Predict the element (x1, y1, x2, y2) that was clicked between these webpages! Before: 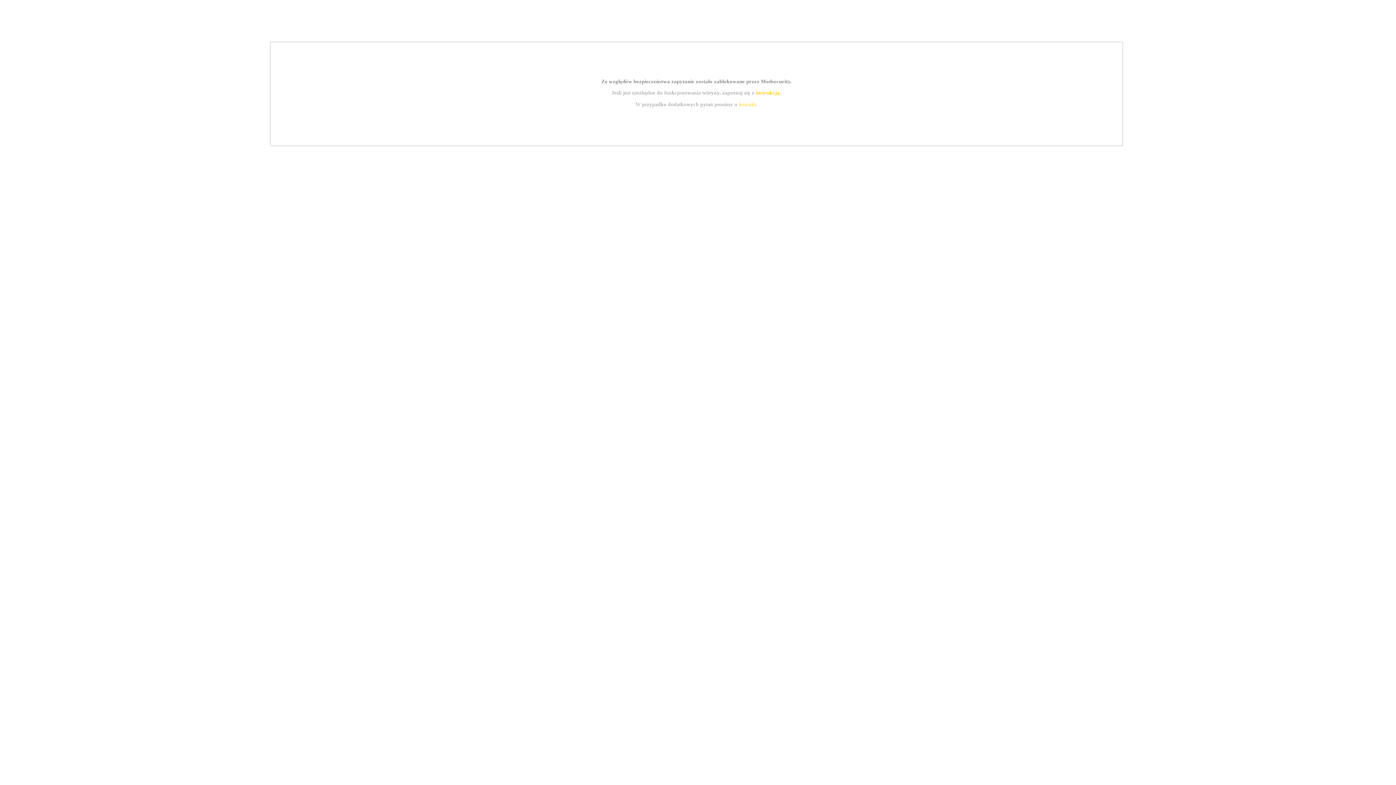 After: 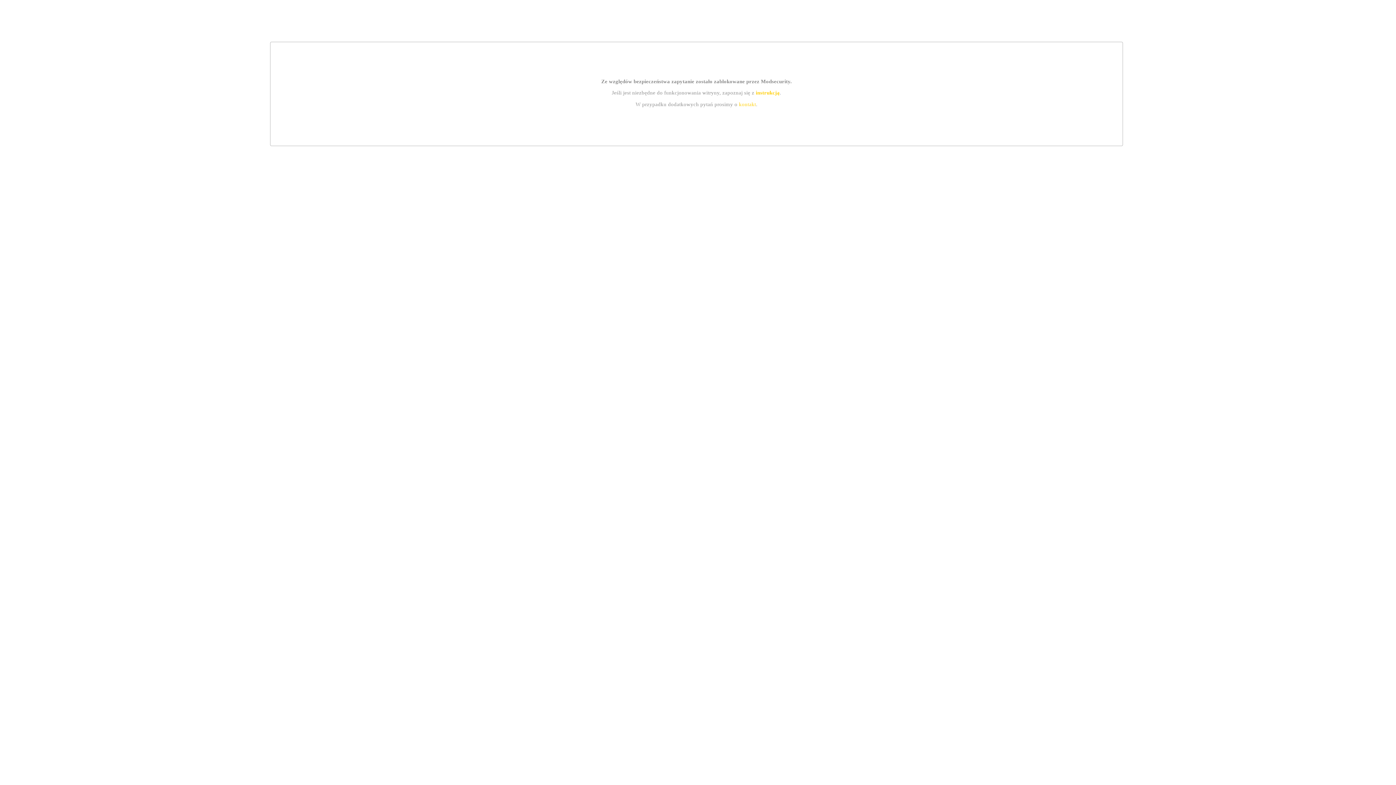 Action: bbox: (755, 89, 779, 95) label: instrukcją